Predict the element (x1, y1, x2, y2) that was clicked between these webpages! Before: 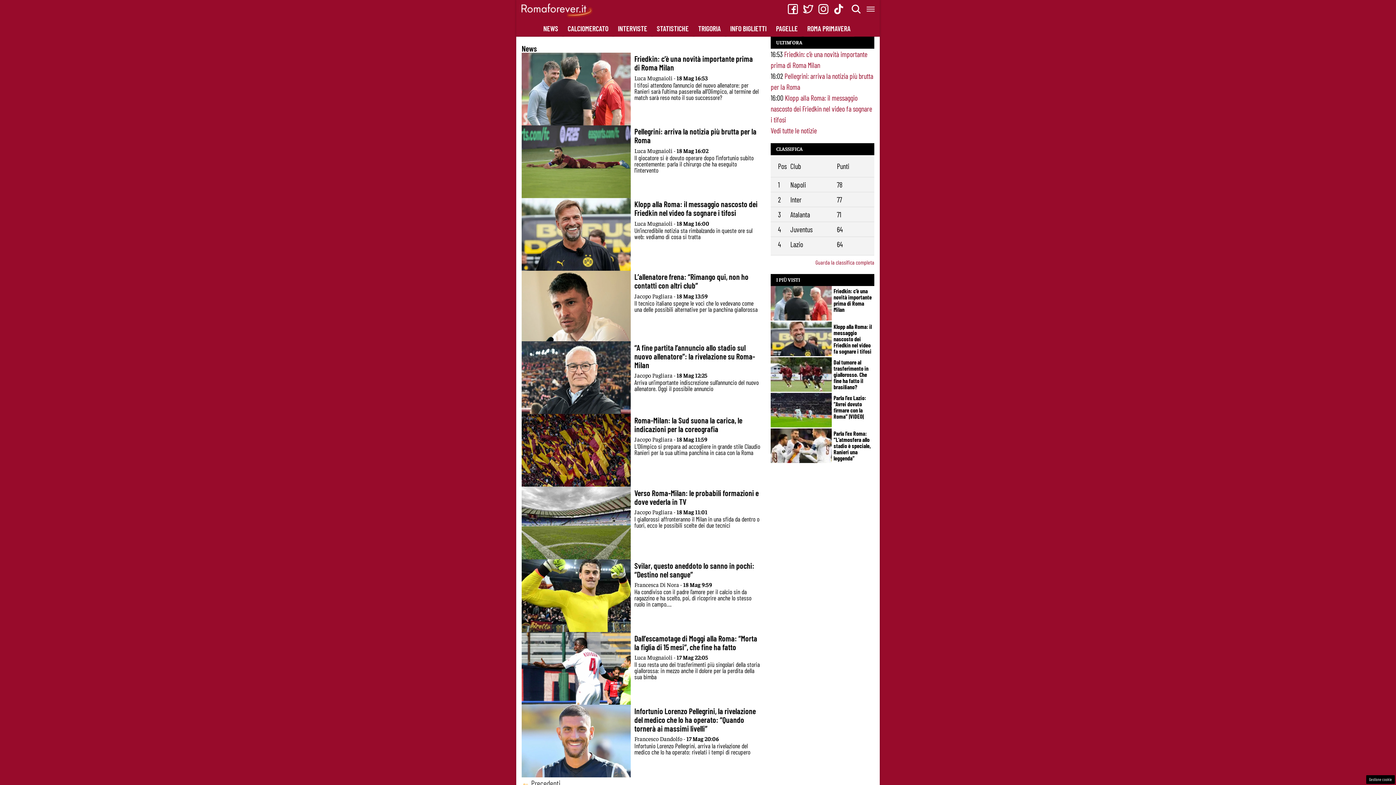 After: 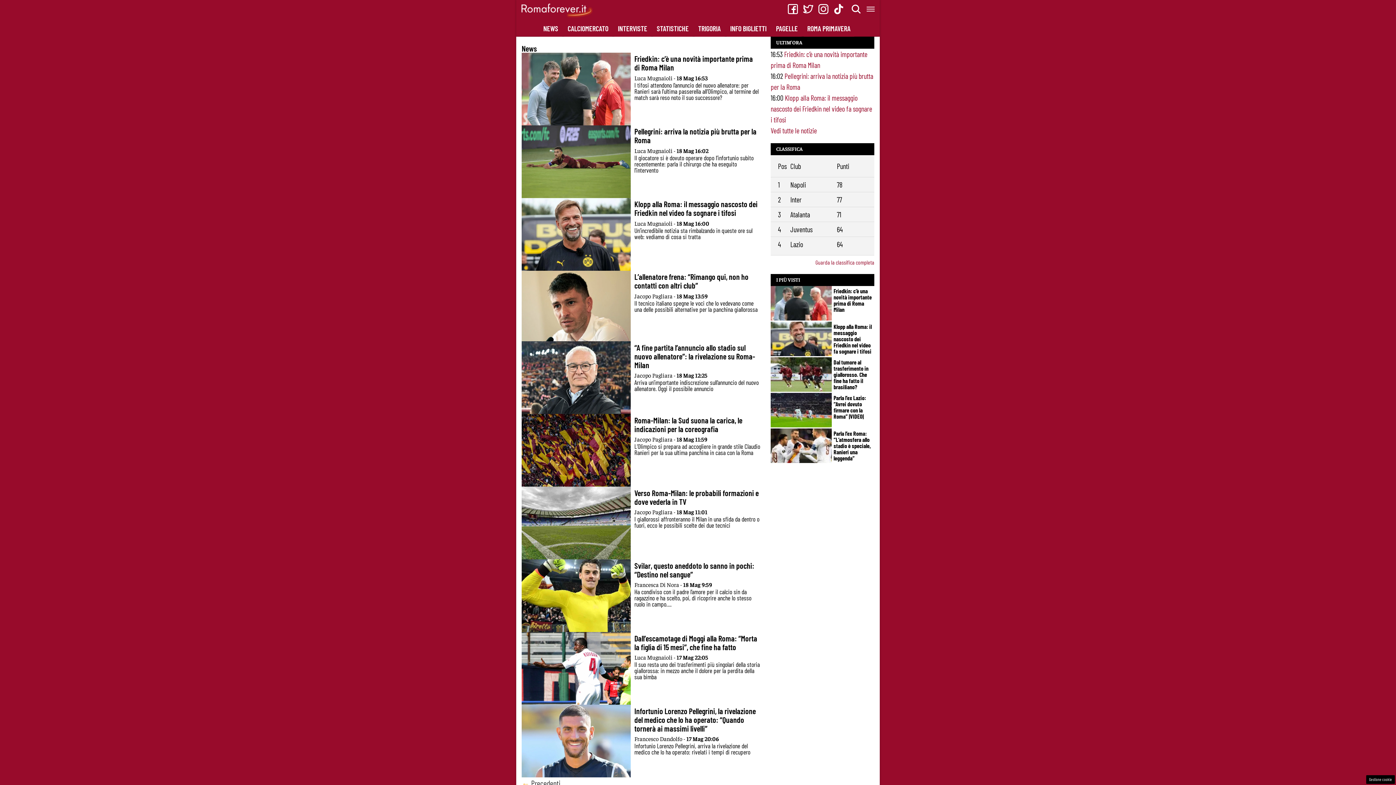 Action: label: Parla l’ex Roma: “L’atmosfera allo stadio è speciale, Ranieri una leggenda” bbox: (770, 428, 874, 463)